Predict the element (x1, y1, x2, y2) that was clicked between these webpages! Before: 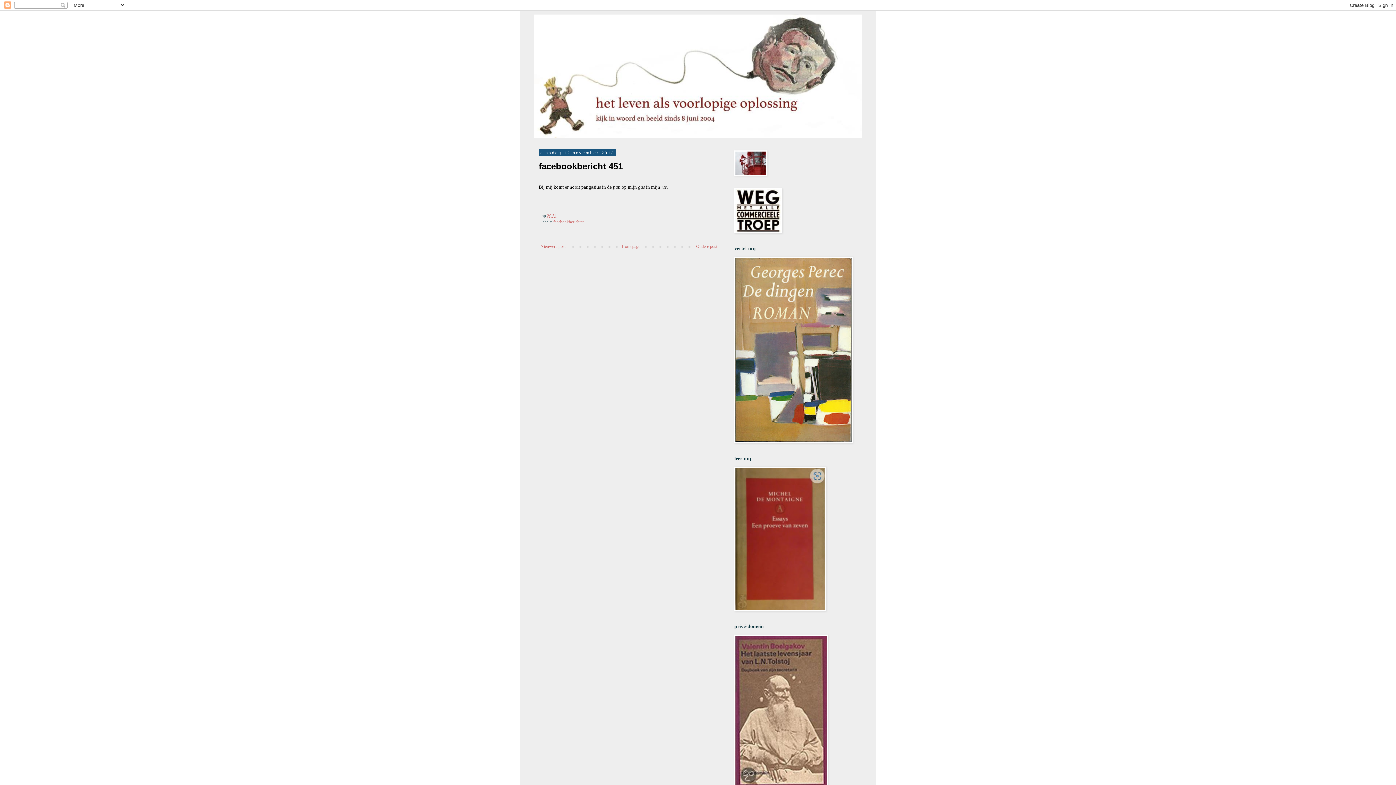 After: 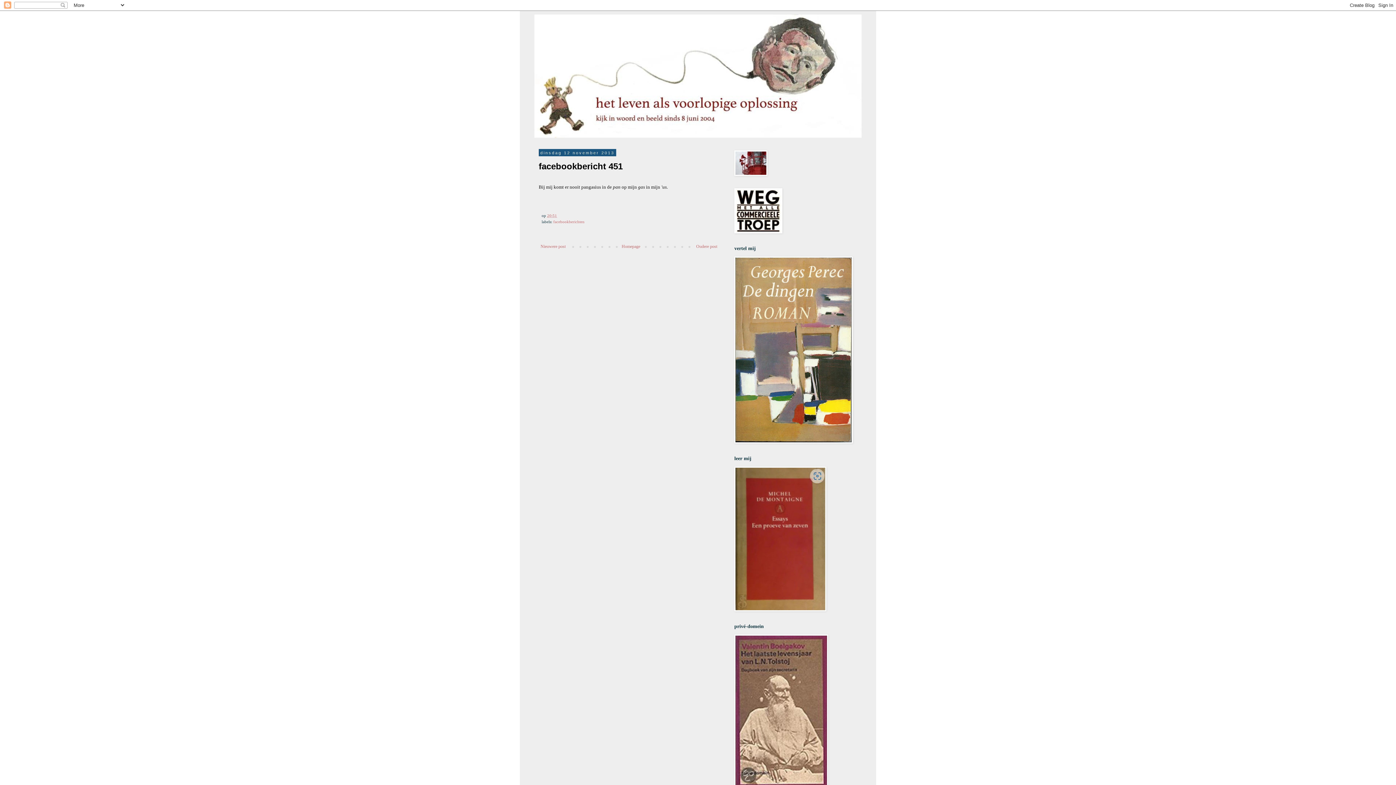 Action: bbox: (547, 213, 557, 217) label: 20:51